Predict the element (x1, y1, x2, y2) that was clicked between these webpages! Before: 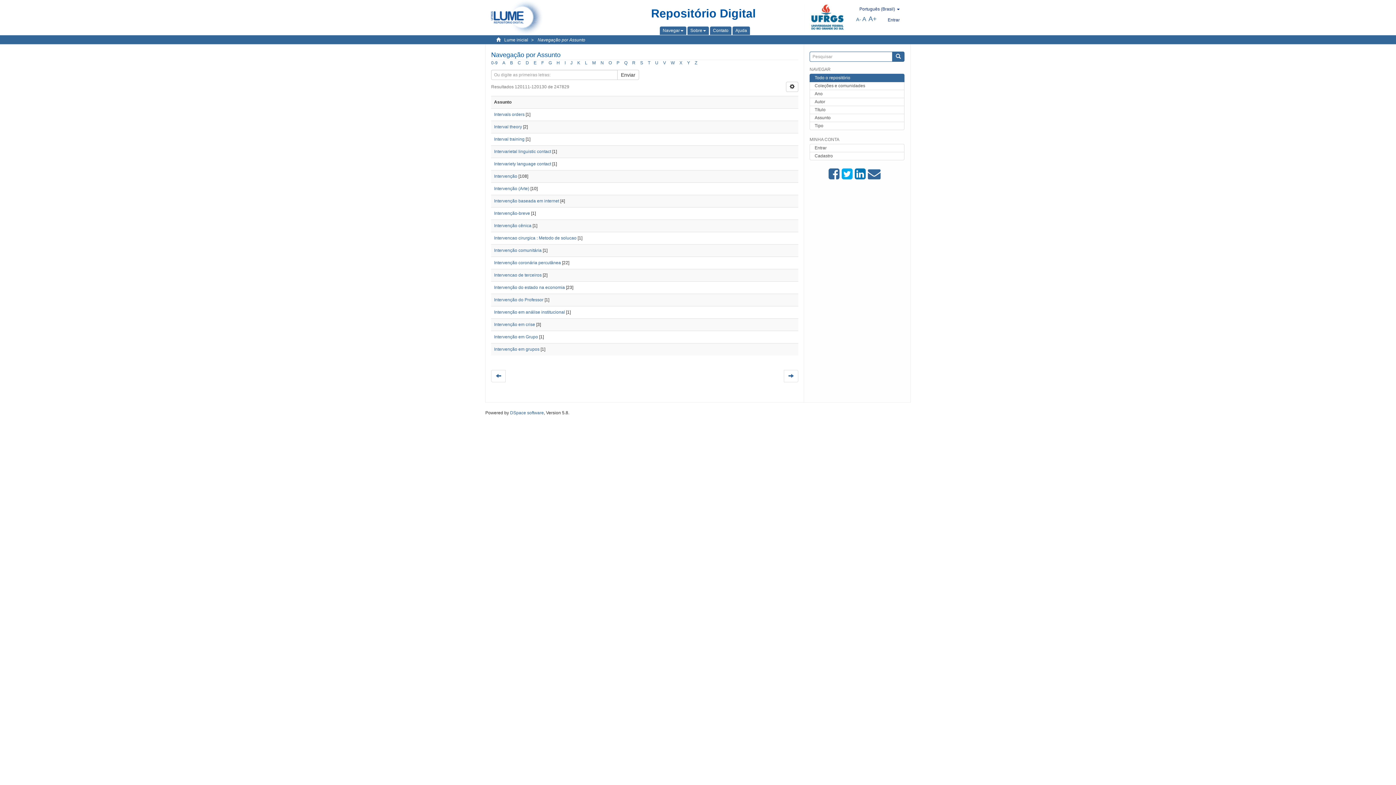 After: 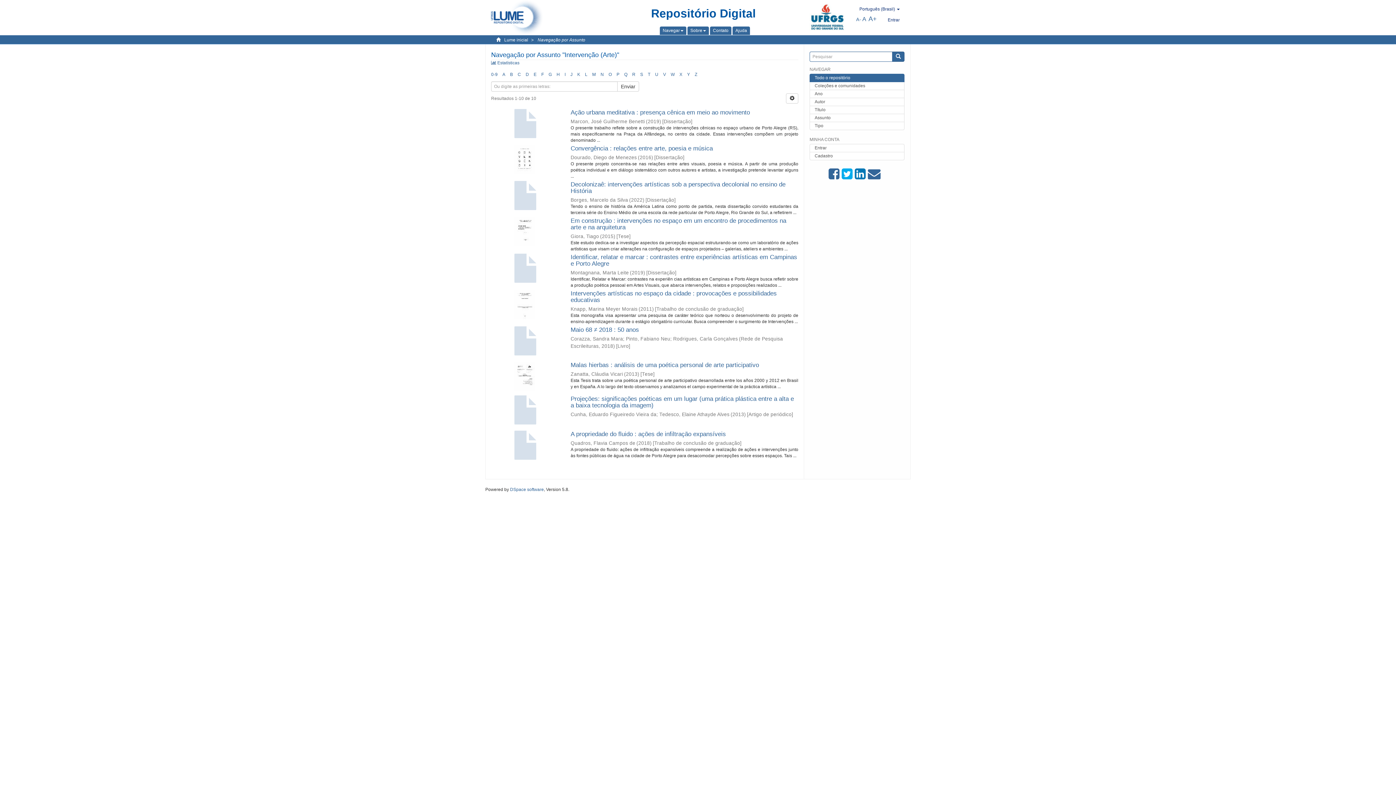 Action: label: Intervenção (Arte) bbox: (494, 186, 529, 191)